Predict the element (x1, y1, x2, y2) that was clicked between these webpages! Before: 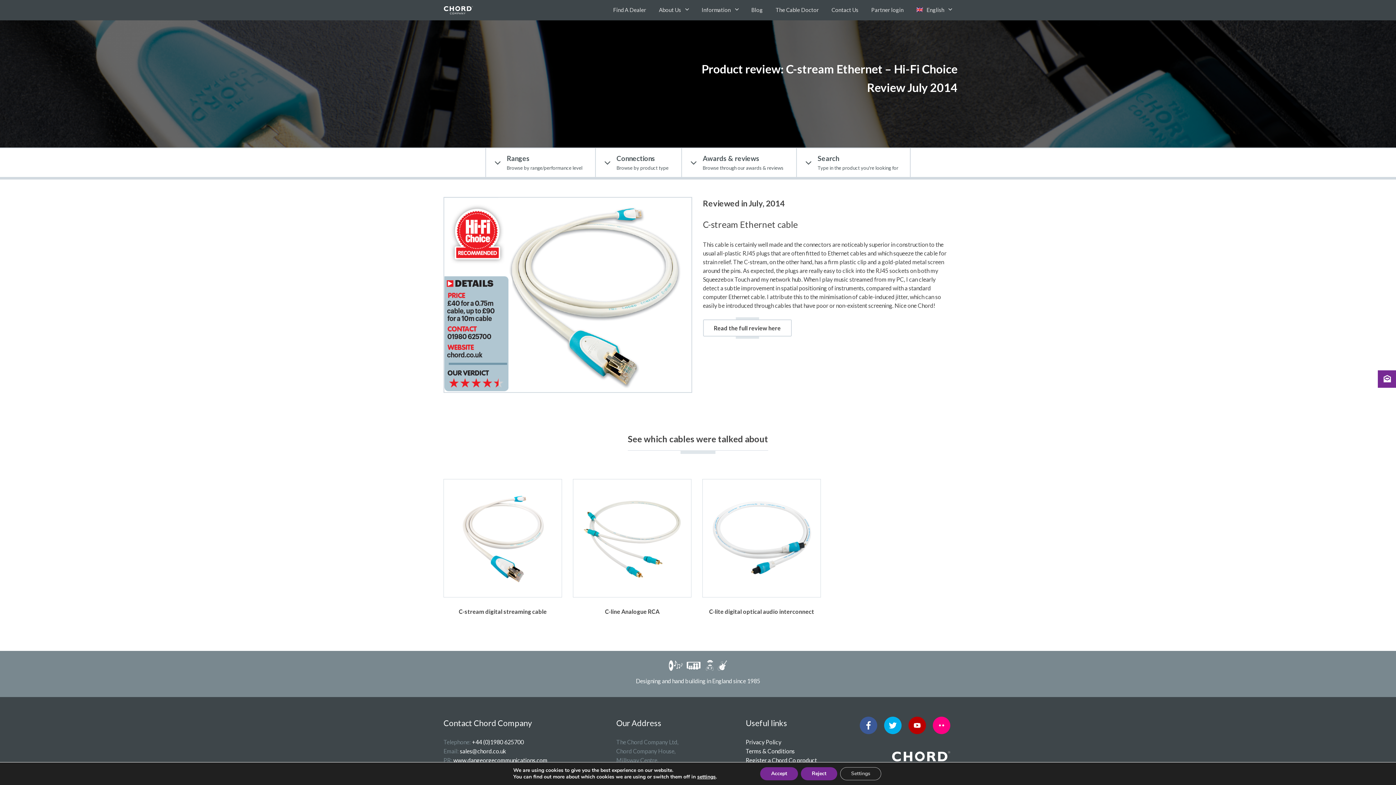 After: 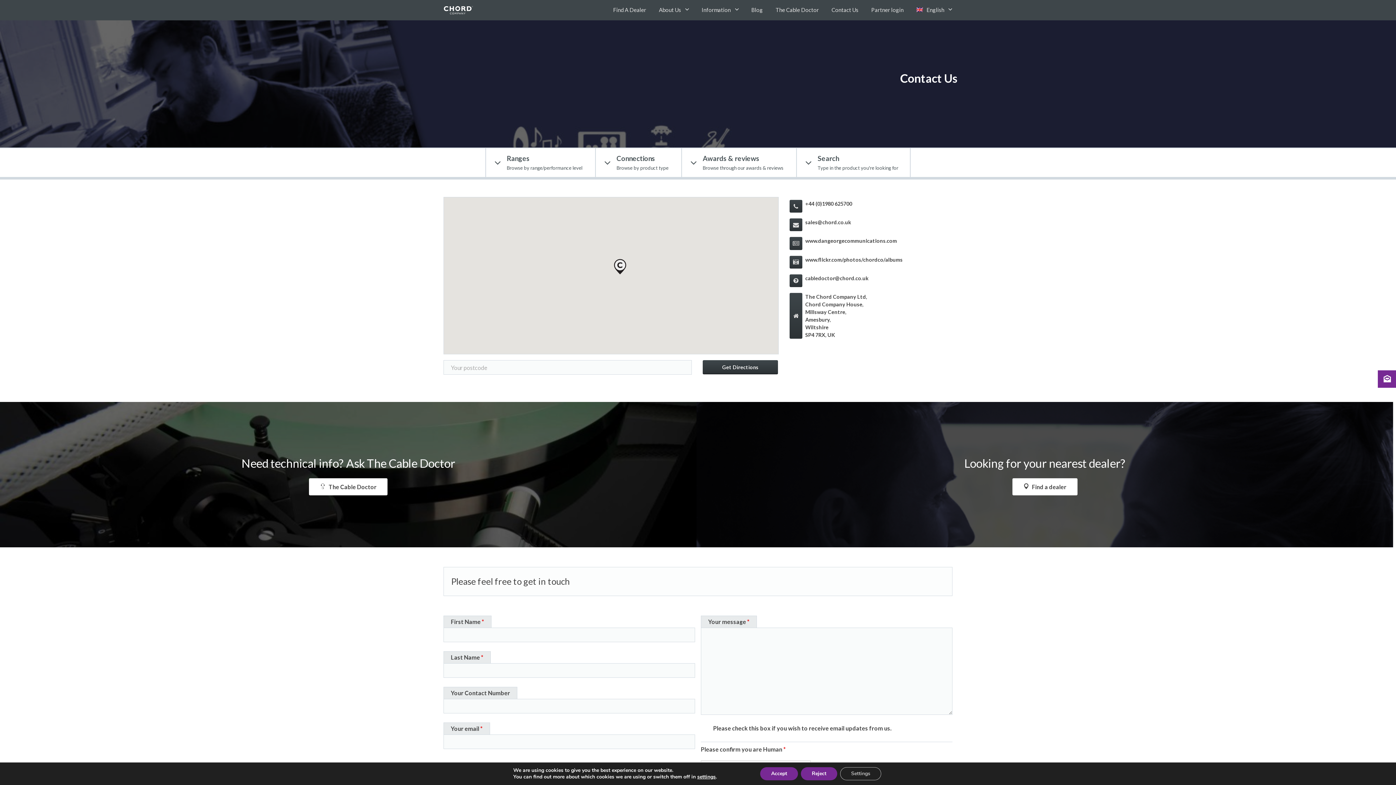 Action: bbox: (831, 5, 858, 13) label: Contact Us